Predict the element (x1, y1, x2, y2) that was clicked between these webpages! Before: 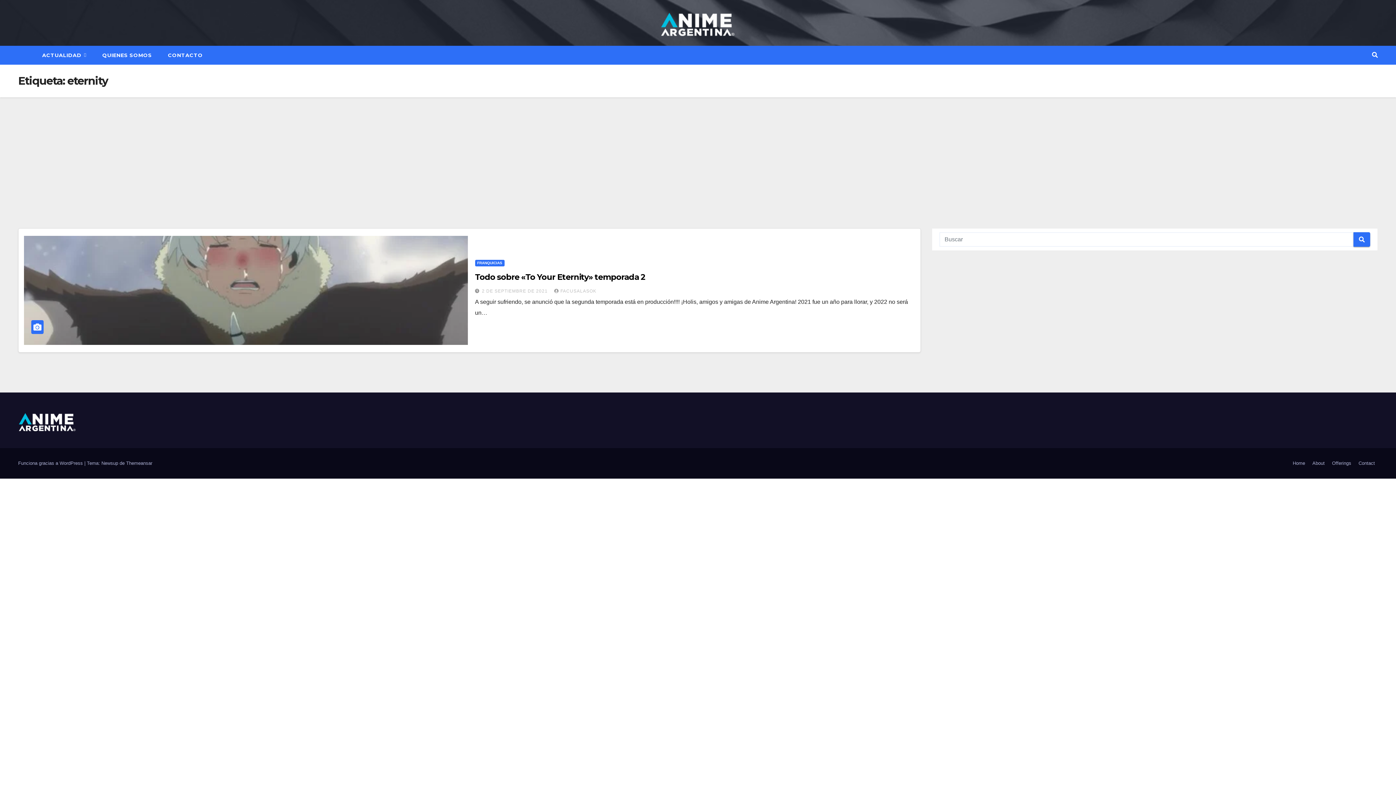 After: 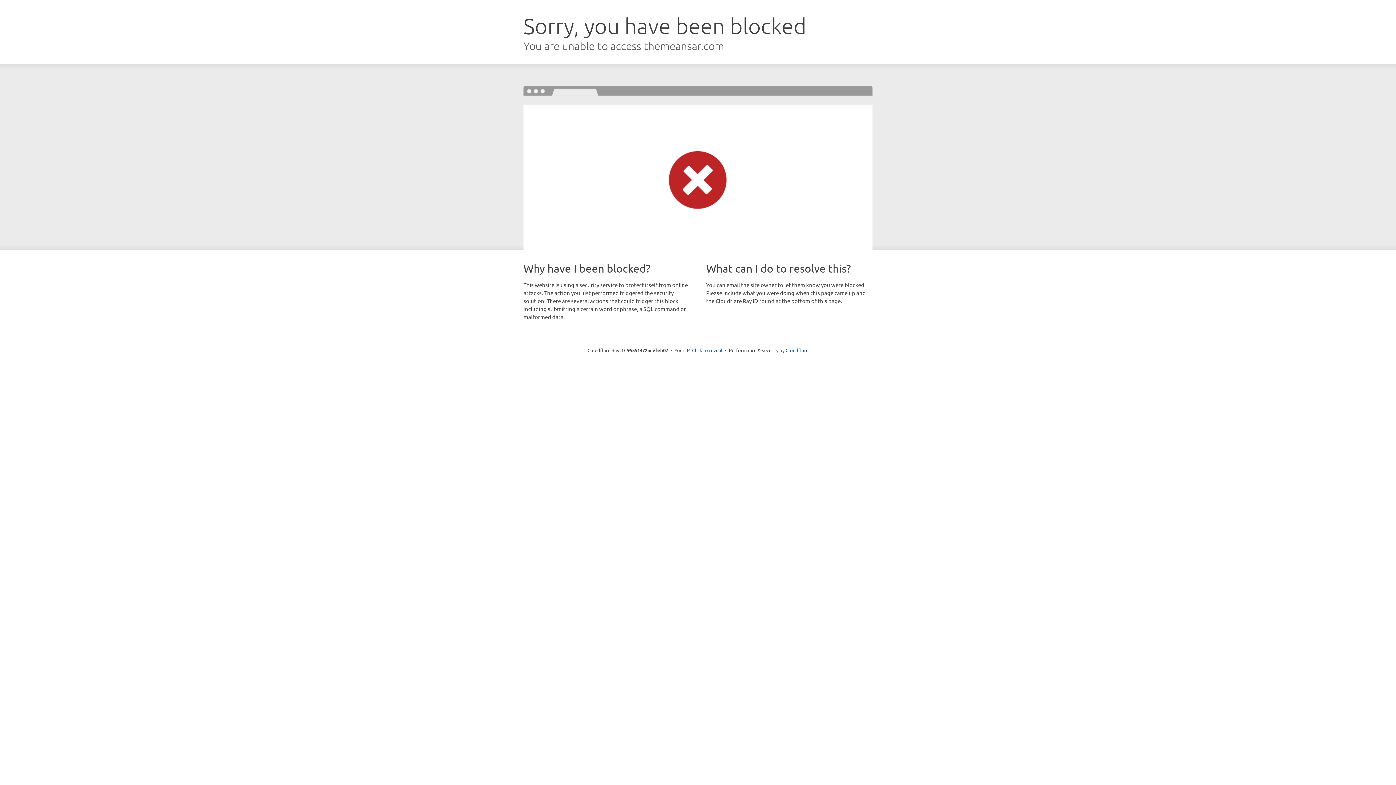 Action: label: Themeansar bbox: (126, 460, 152, 466)